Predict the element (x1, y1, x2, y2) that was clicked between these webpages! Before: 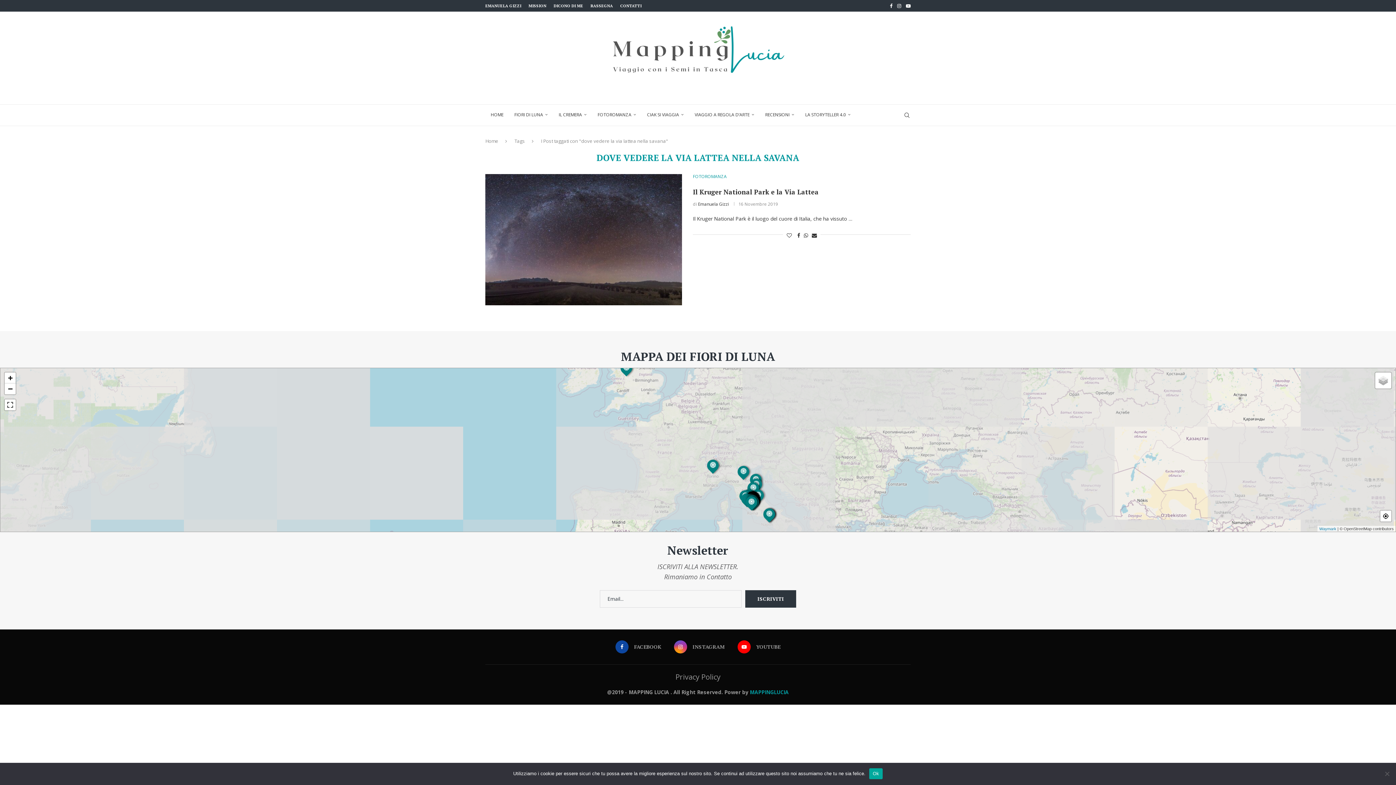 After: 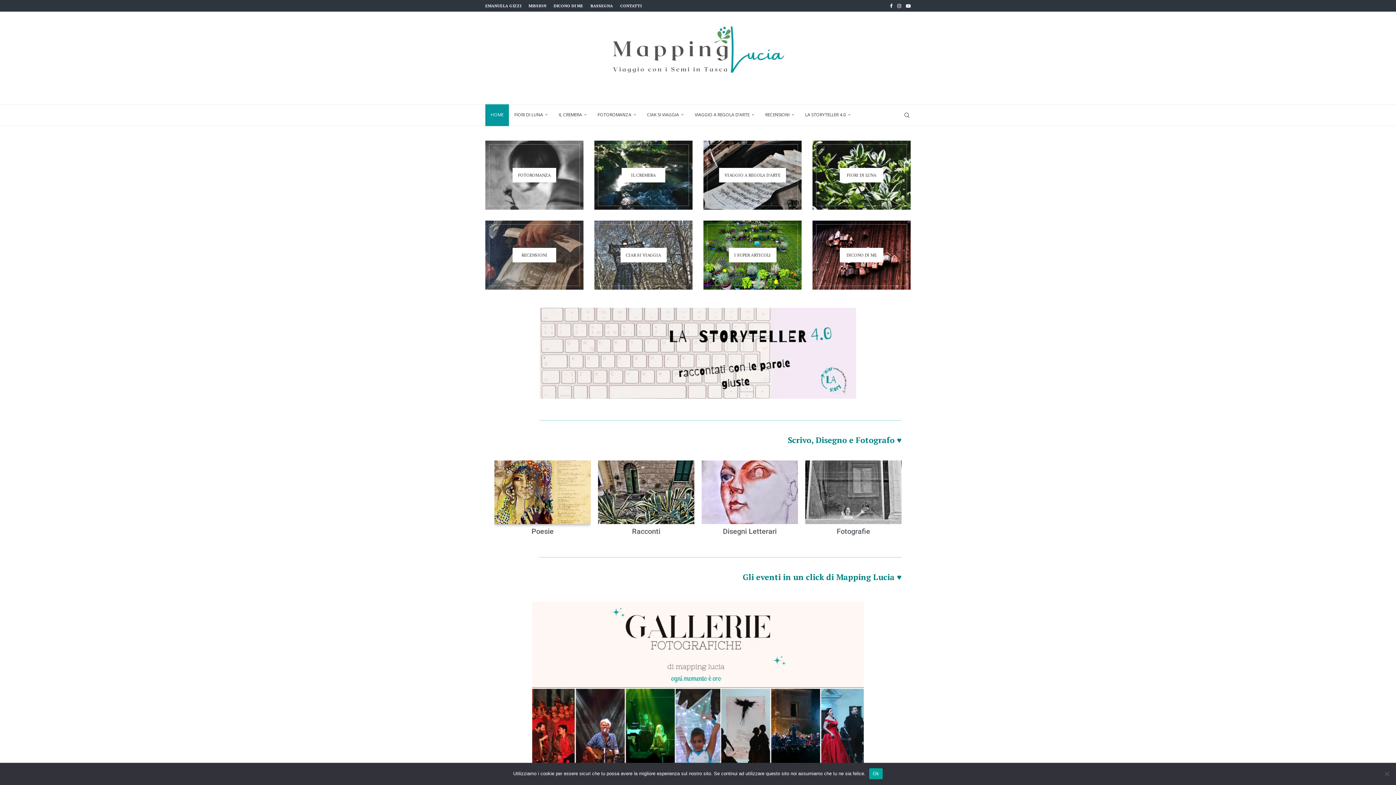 Action: bbox: (485, 137, 498, 144) label: Home